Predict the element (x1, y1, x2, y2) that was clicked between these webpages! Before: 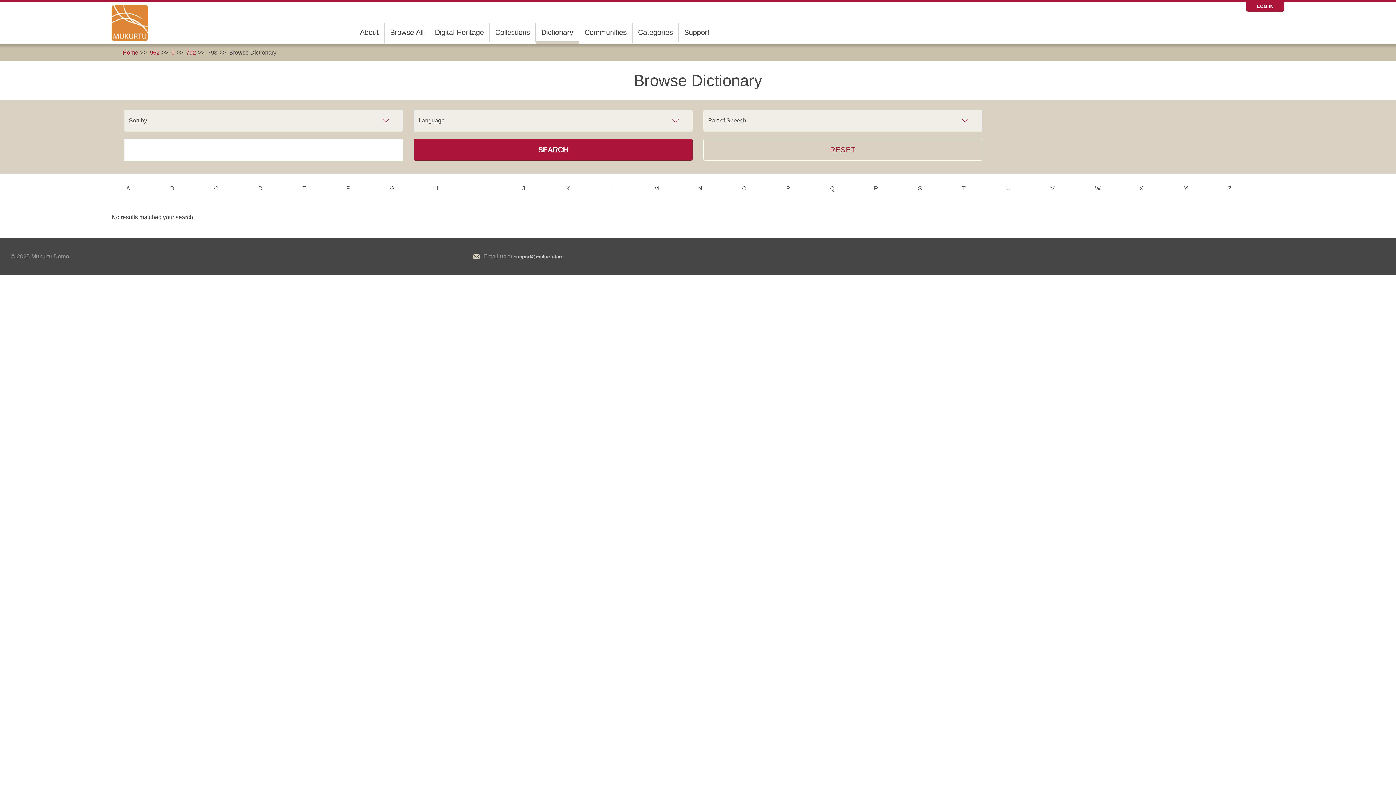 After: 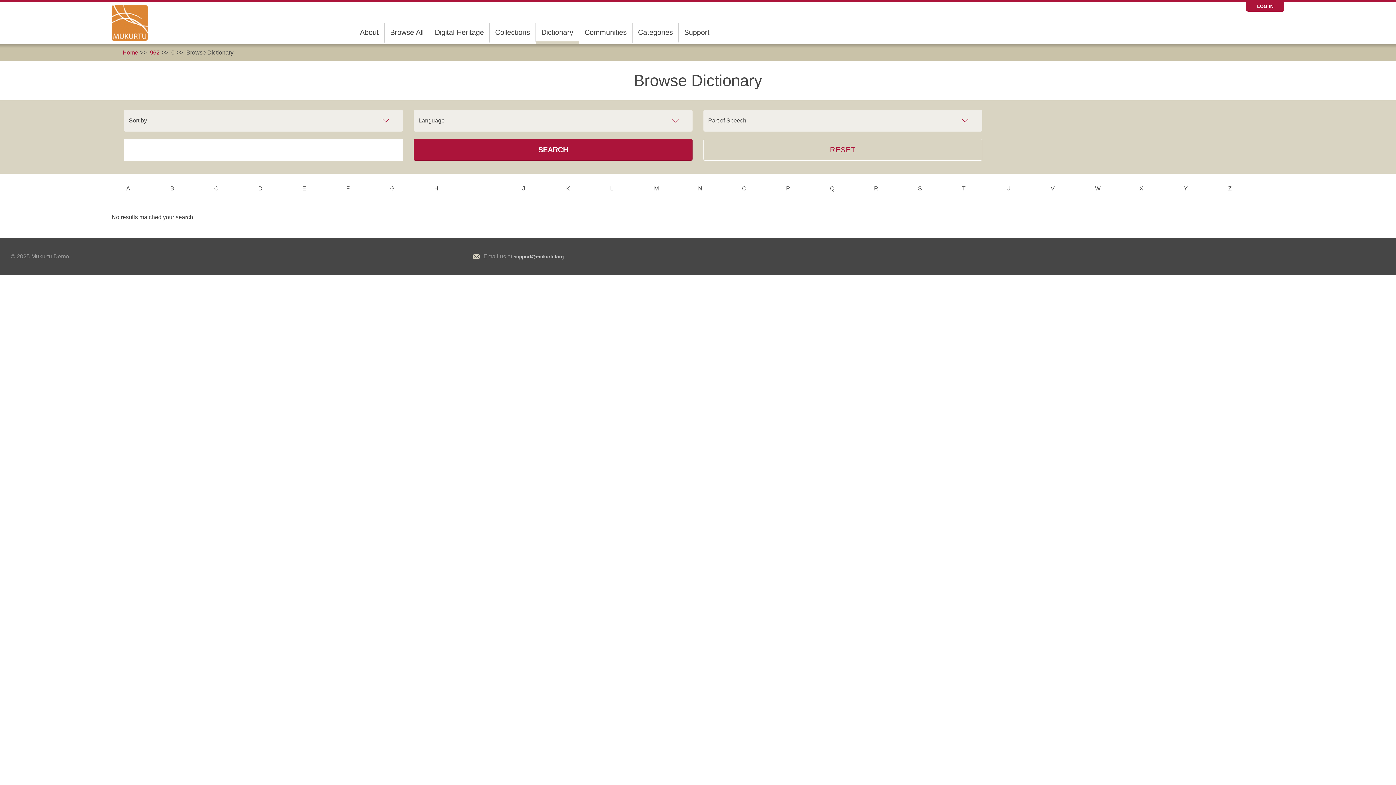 Action: bbox: (171, 49, 174, 55) label: 0